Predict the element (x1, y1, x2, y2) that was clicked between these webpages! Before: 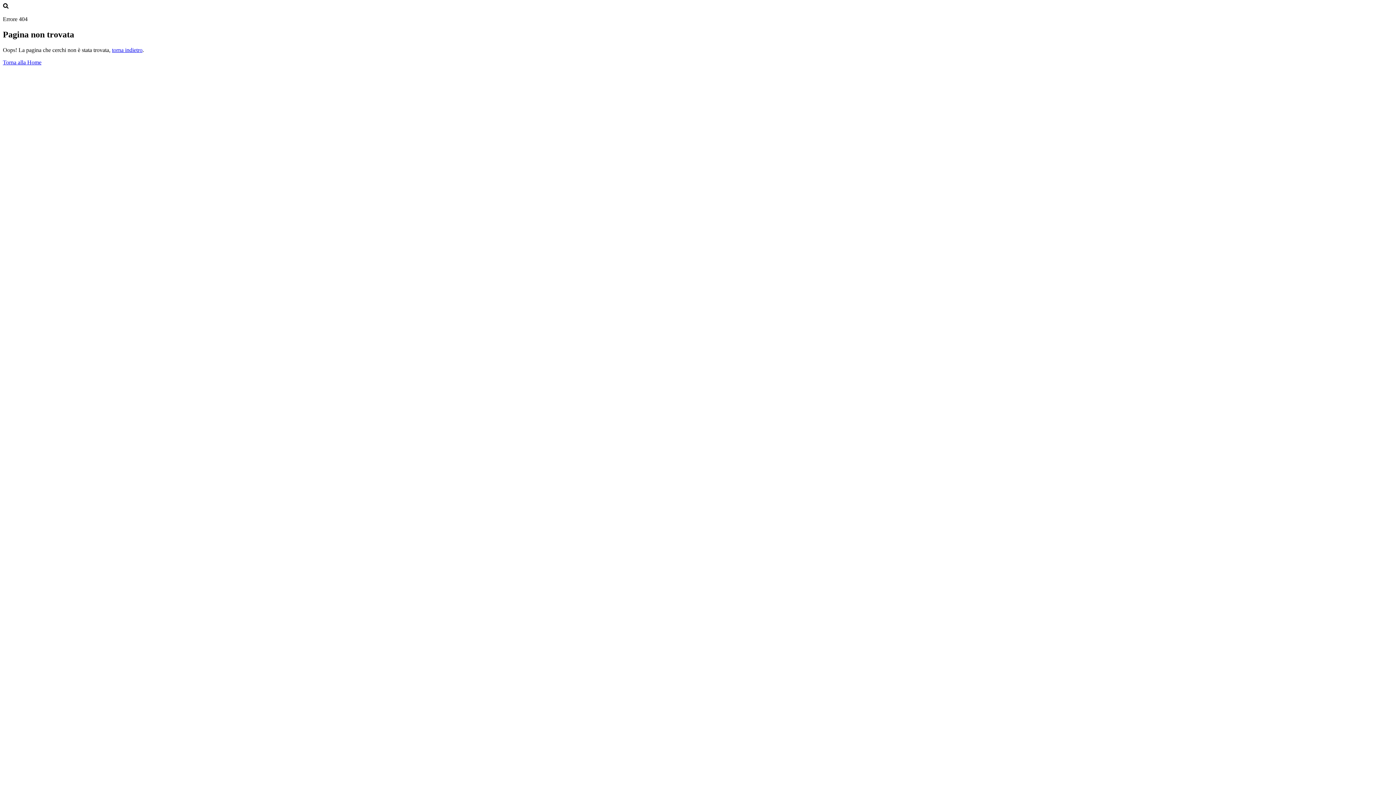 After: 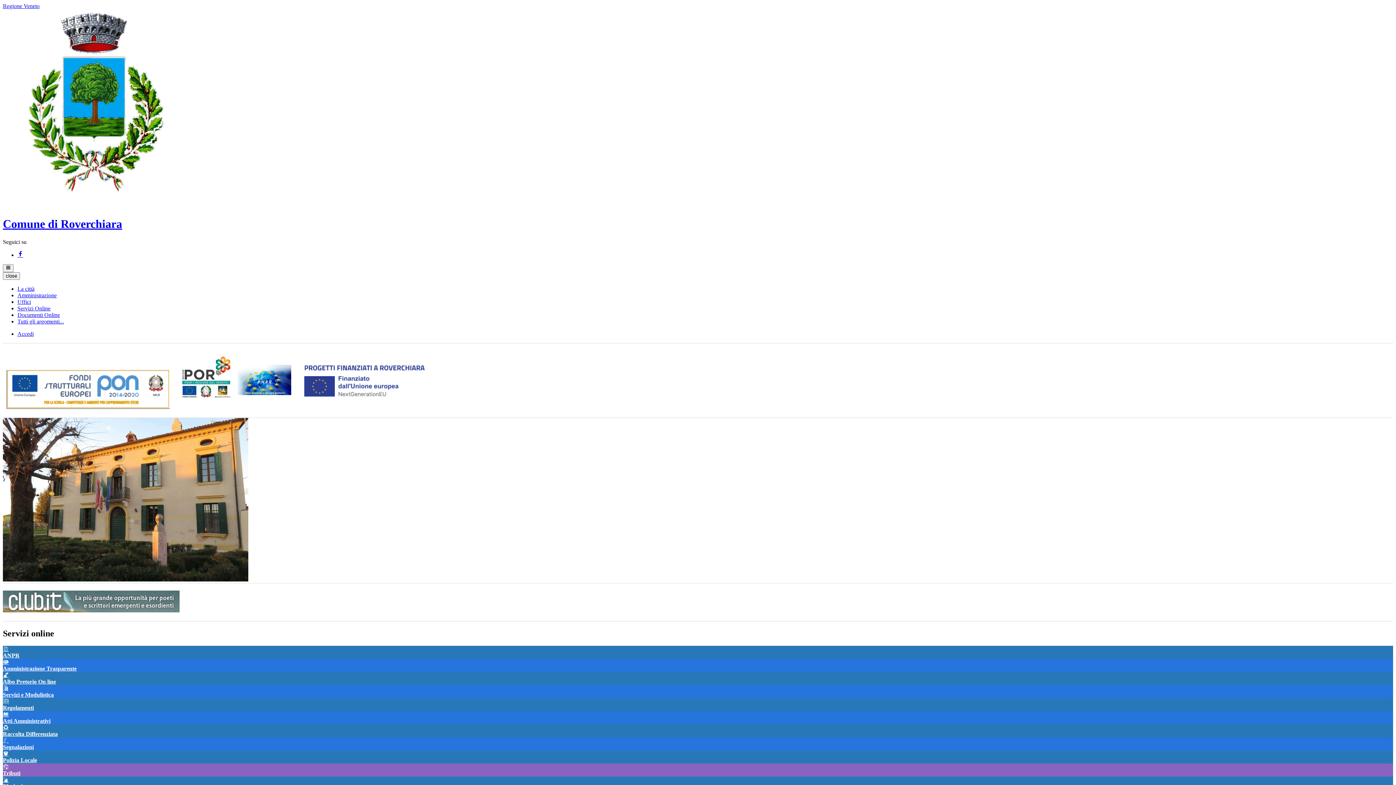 Action: bbox: (2, 59, 41, 65) label: Torna alla Home